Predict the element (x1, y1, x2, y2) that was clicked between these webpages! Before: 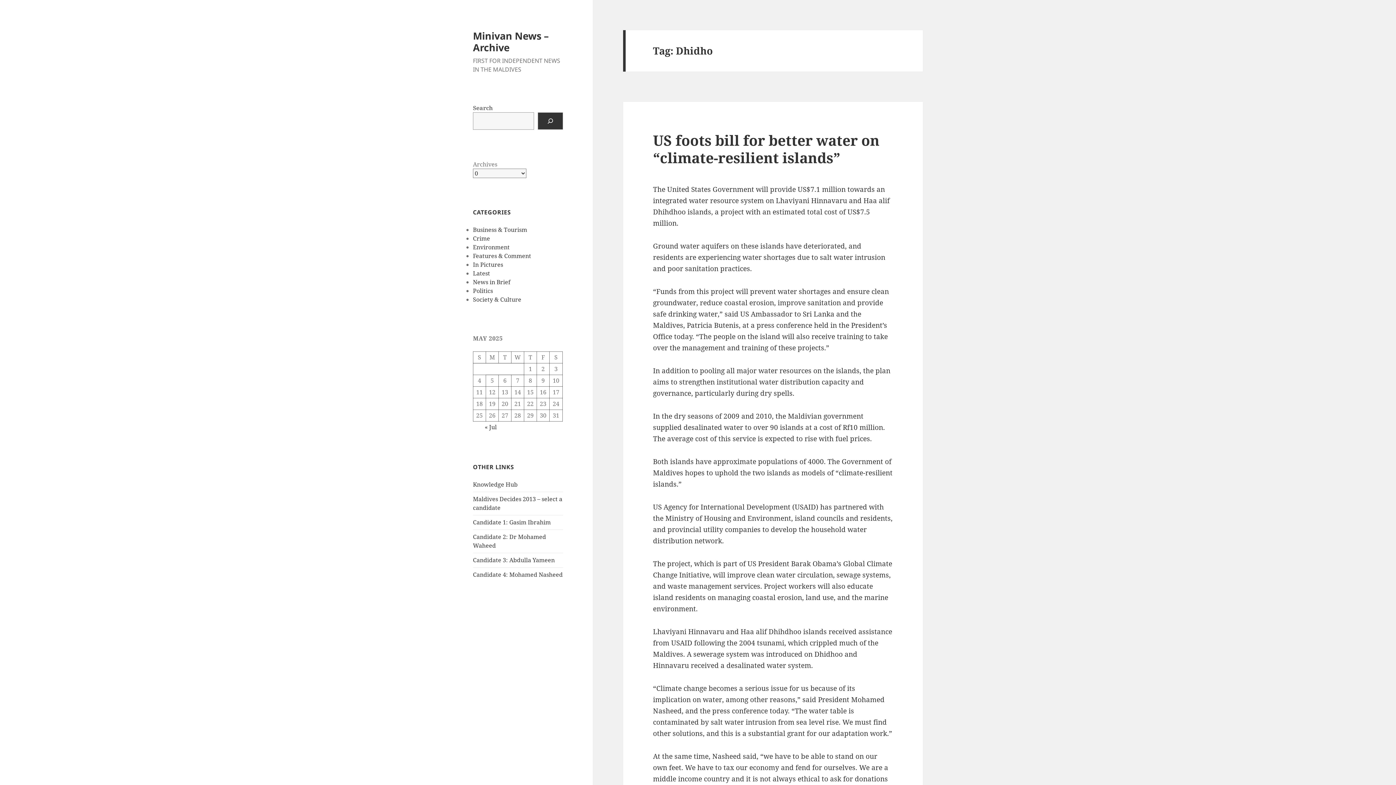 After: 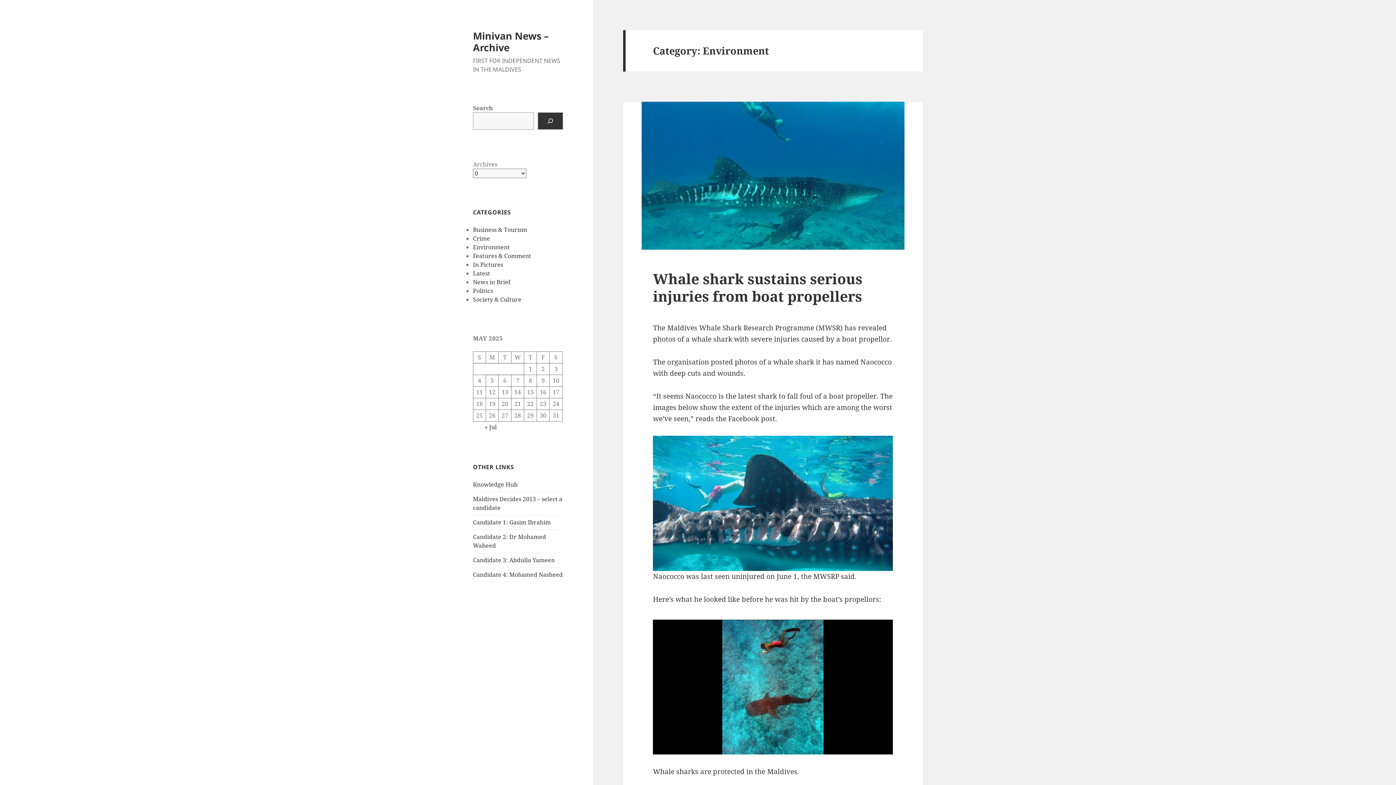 Action: bbox: (473, 243, 509, 251) label: Environment